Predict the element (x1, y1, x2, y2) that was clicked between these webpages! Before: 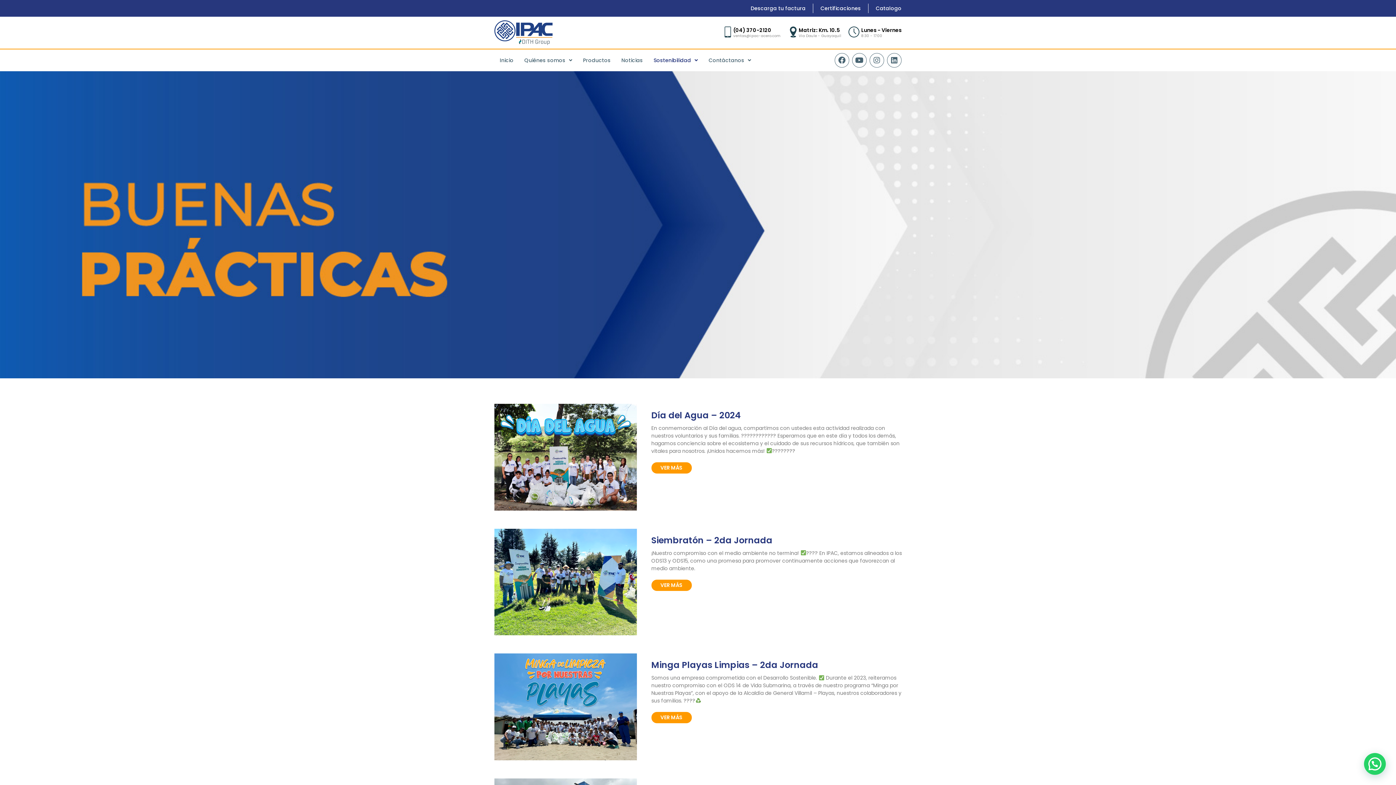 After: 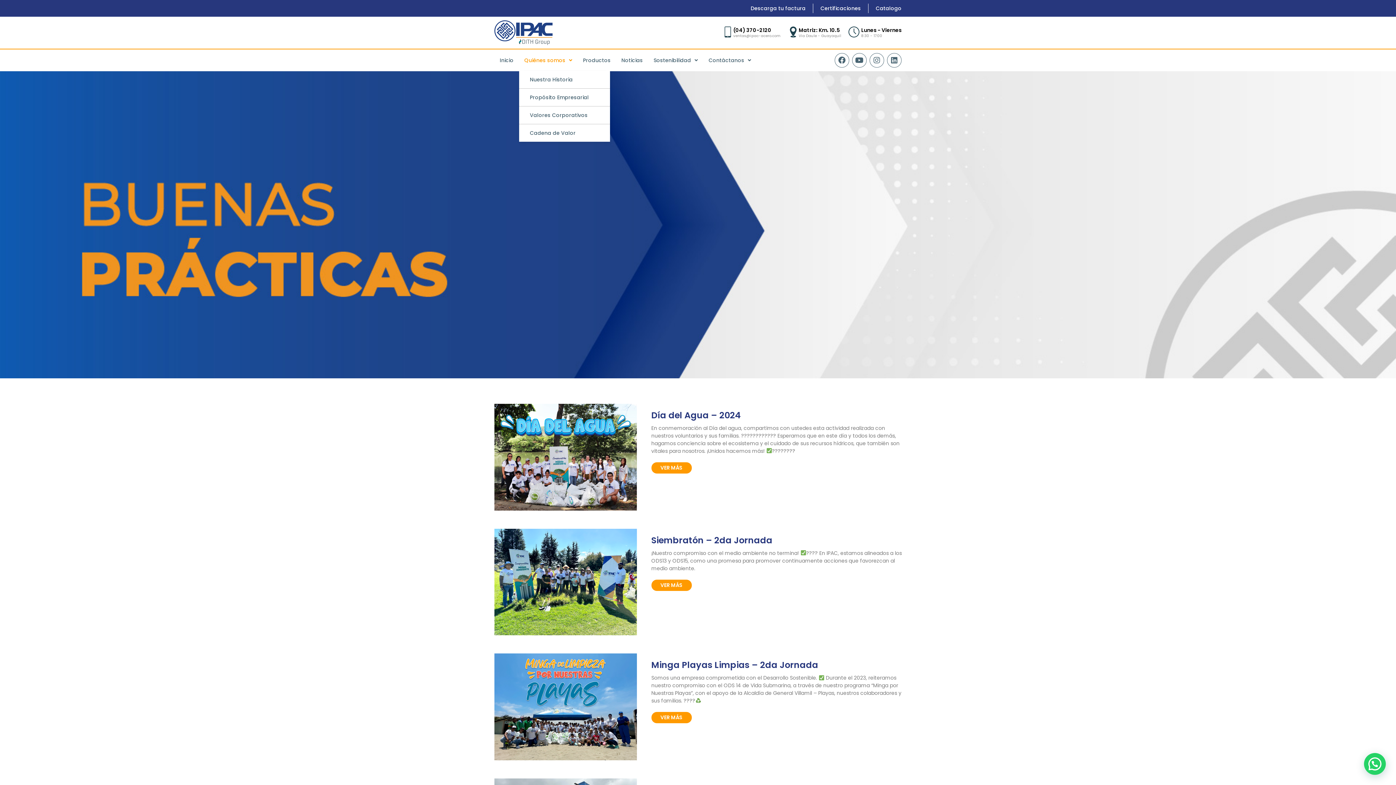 Action: label: Quiénes somos bbox: (519, 53, 577, 67)